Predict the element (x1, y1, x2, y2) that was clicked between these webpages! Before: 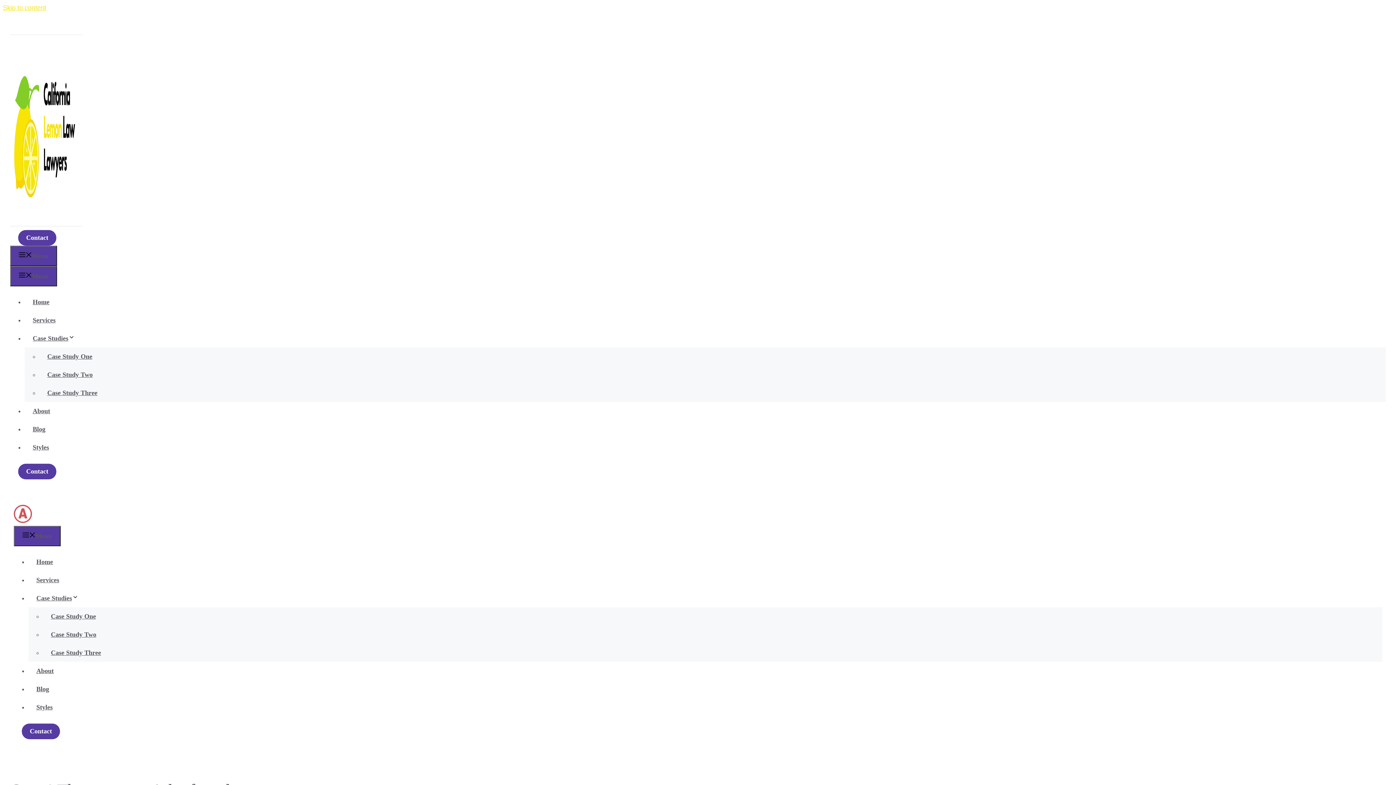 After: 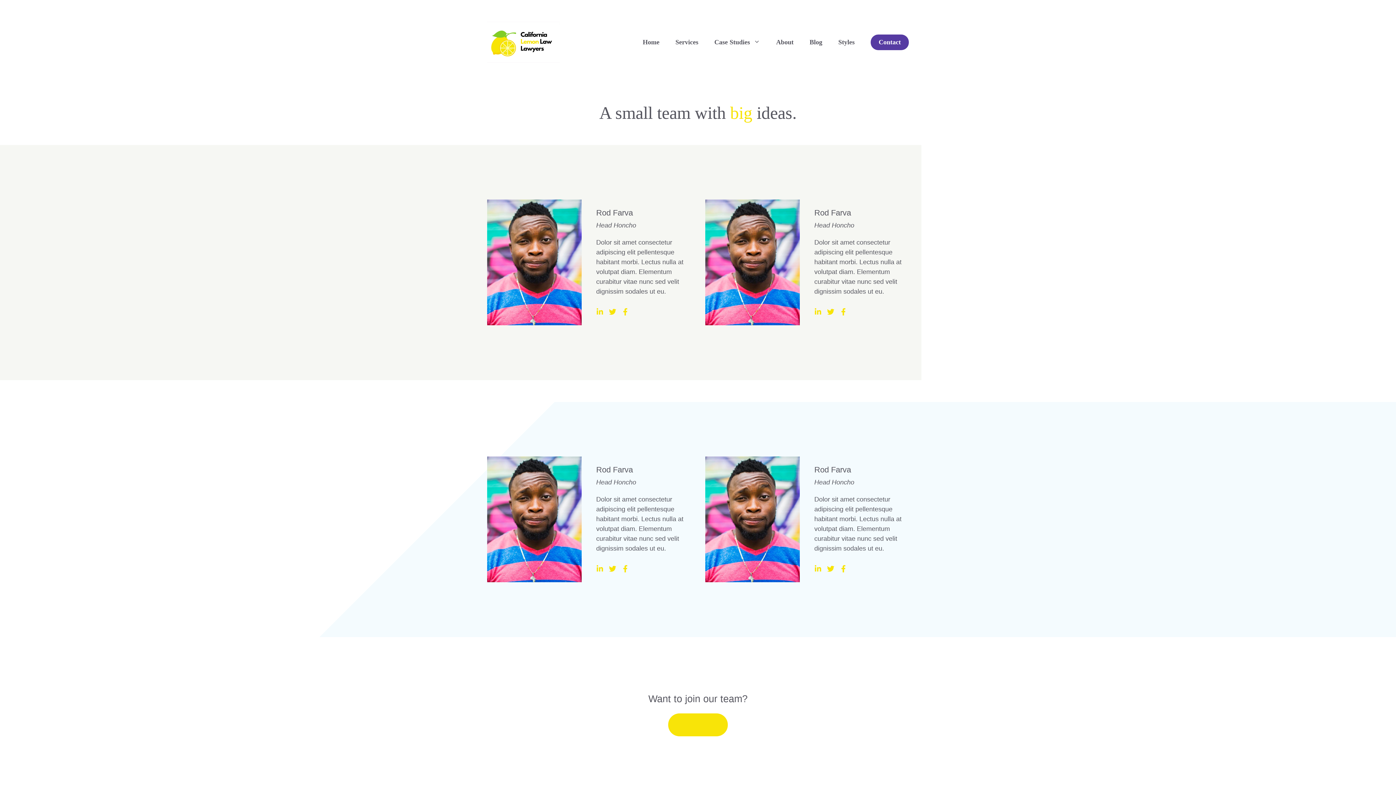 Action: label: About bbox: (28, 667, 61, 674)